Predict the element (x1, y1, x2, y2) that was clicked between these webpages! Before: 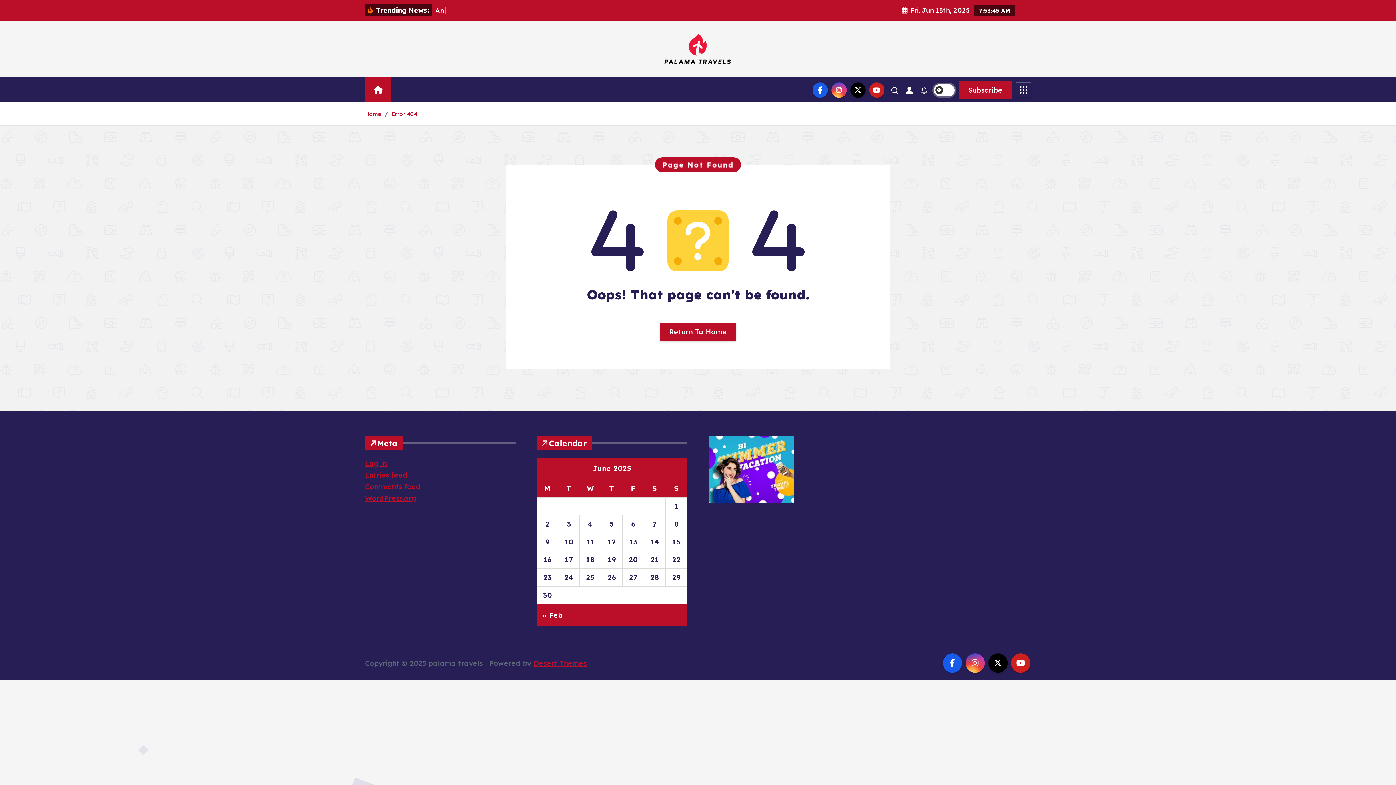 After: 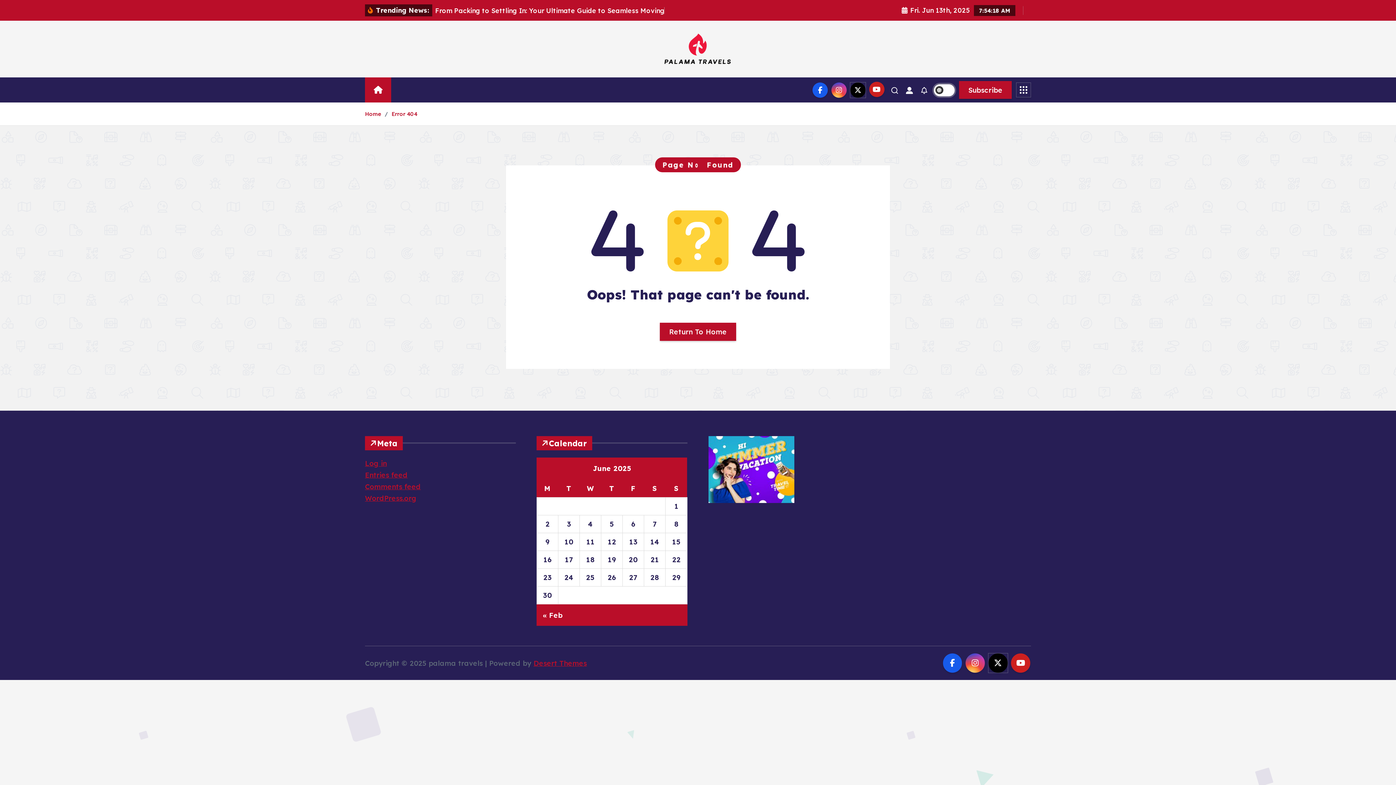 Action: bbox: (869, 82, 884, 97)